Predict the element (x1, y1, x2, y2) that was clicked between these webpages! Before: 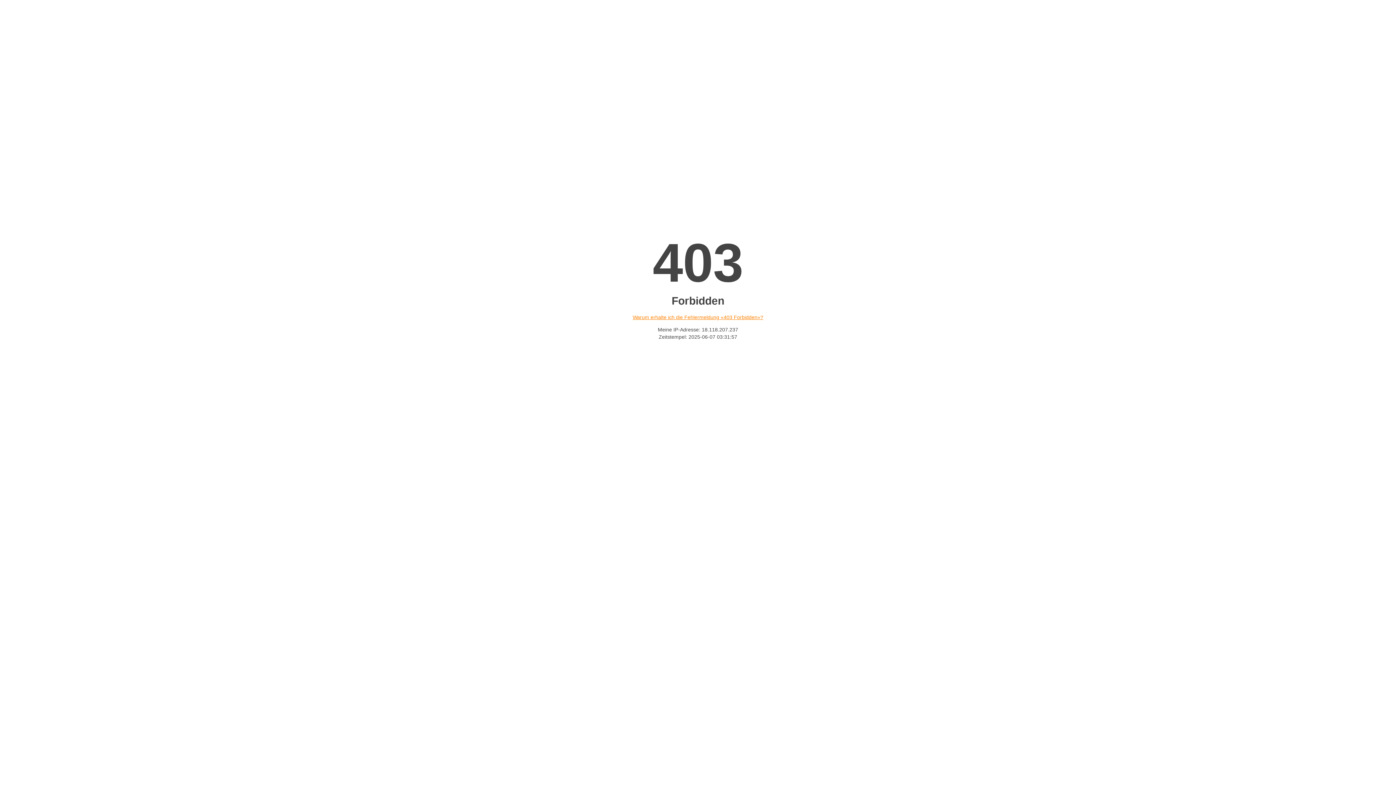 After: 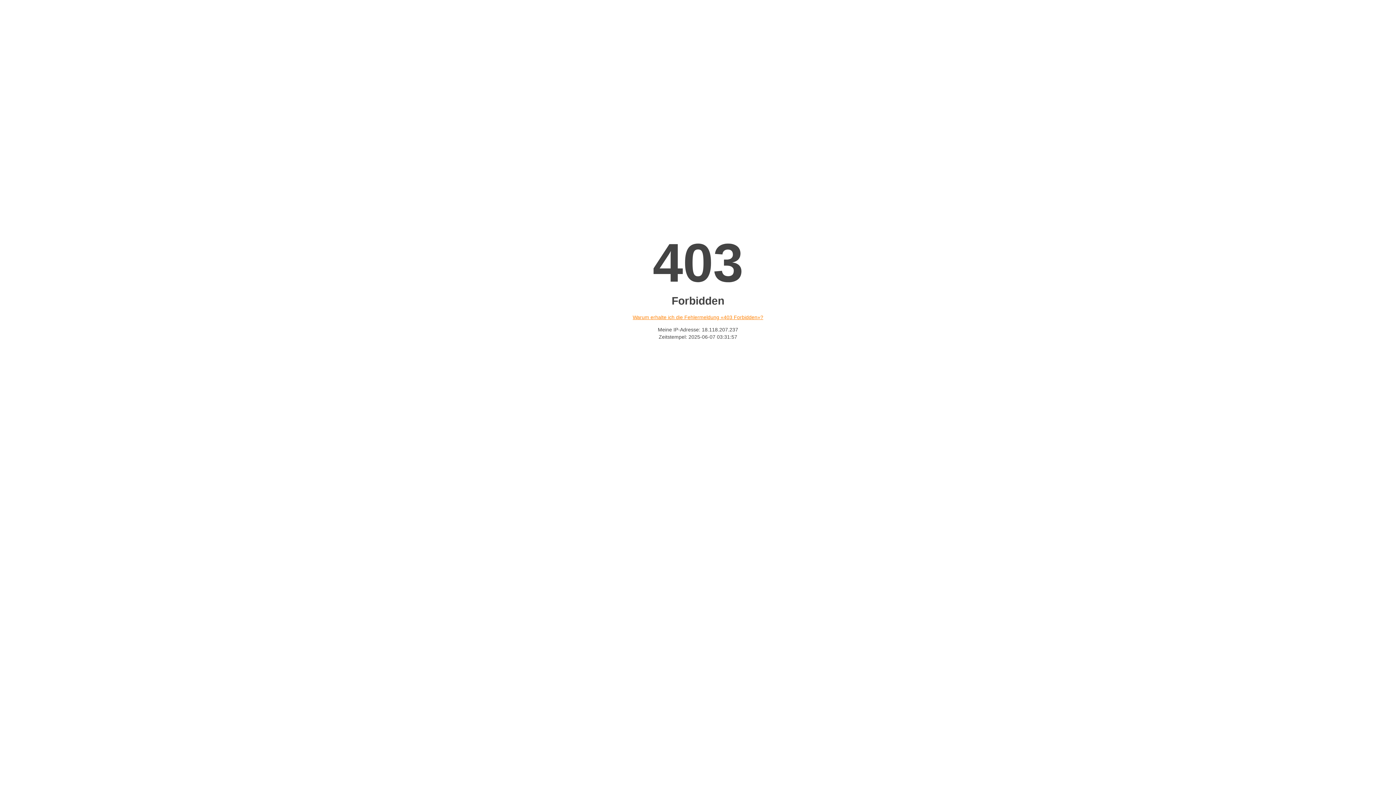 Action: bbox: (632, 314, 763, 320) label: Warum erhalte ich die Fehlermeldung «403 Forbidden»?